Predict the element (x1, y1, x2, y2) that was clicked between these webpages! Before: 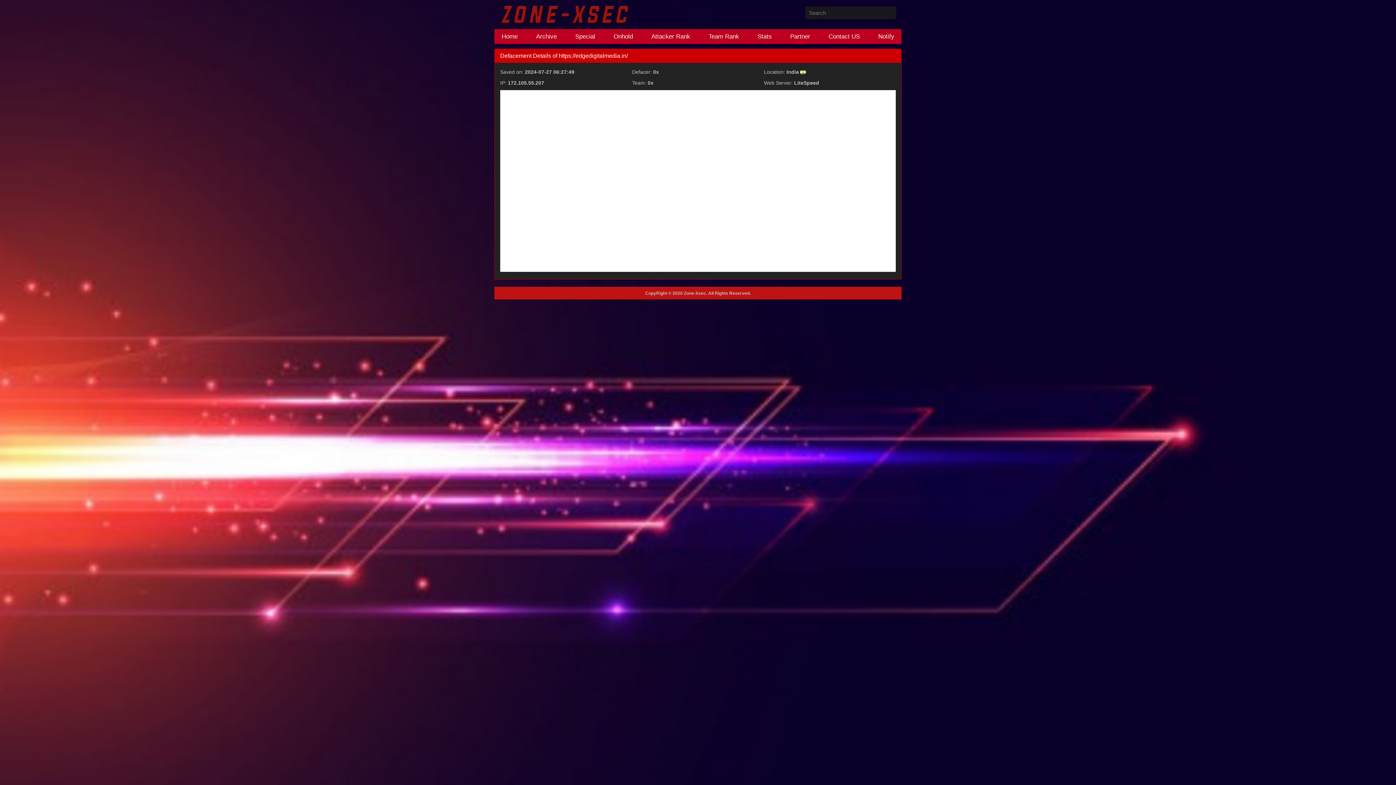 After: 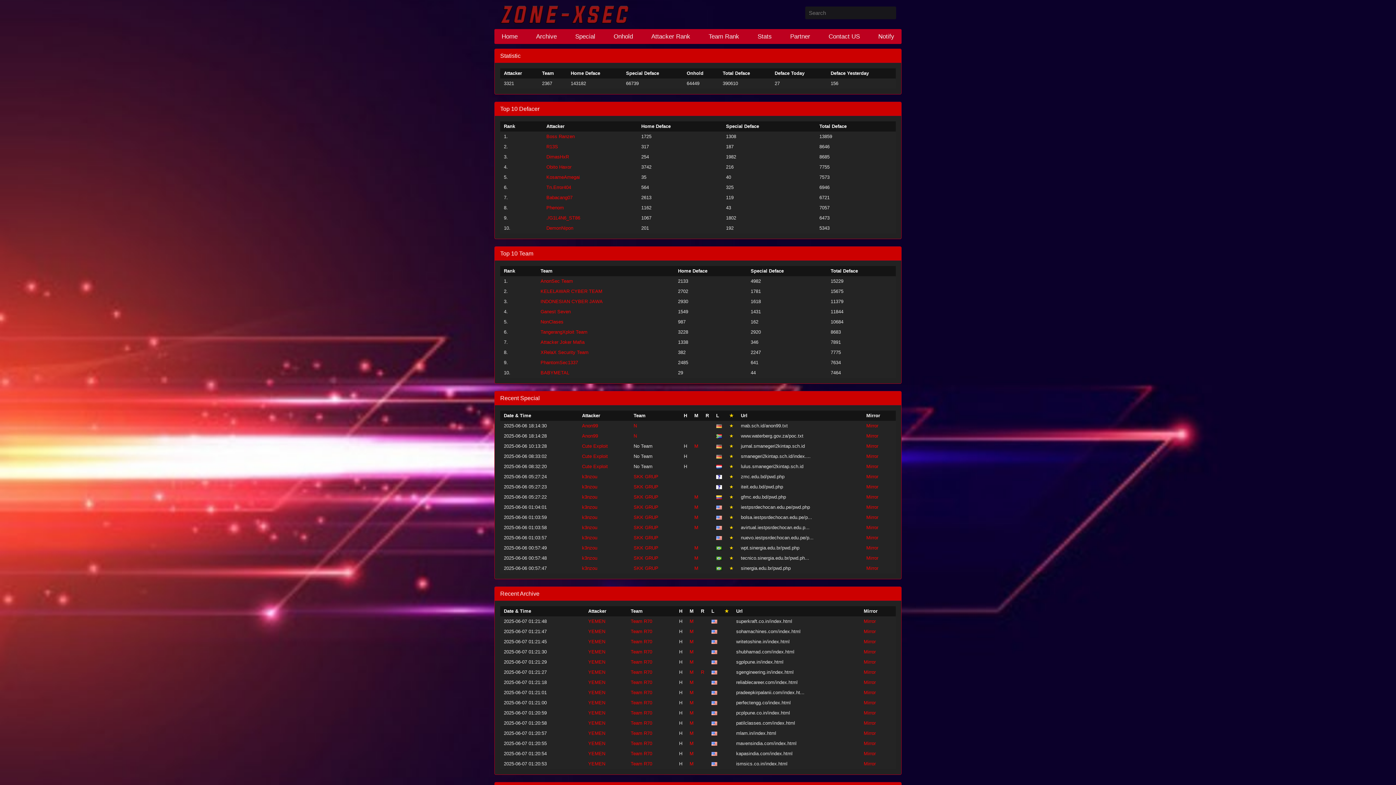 Action: bbox: (682, 290, 706, 296) label:  Zone-Xsec